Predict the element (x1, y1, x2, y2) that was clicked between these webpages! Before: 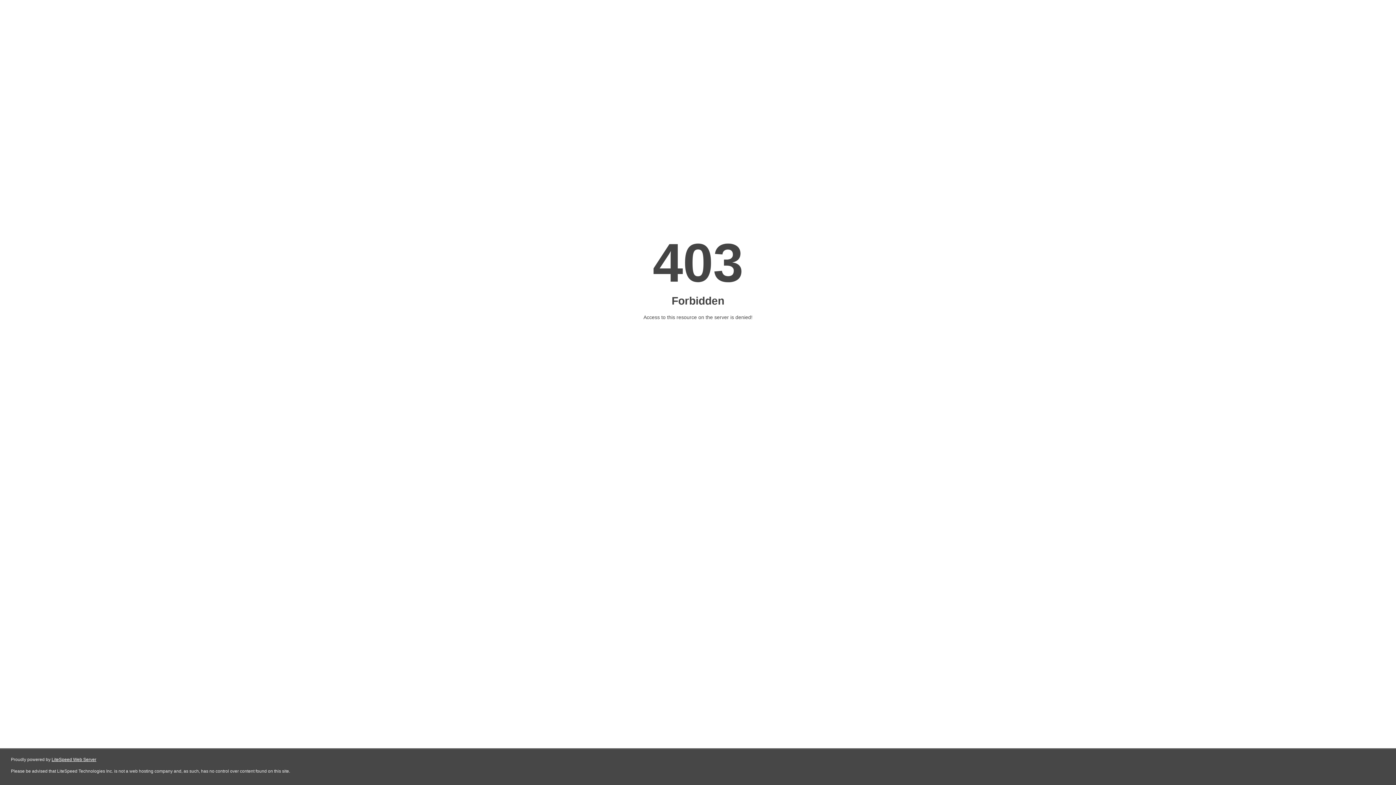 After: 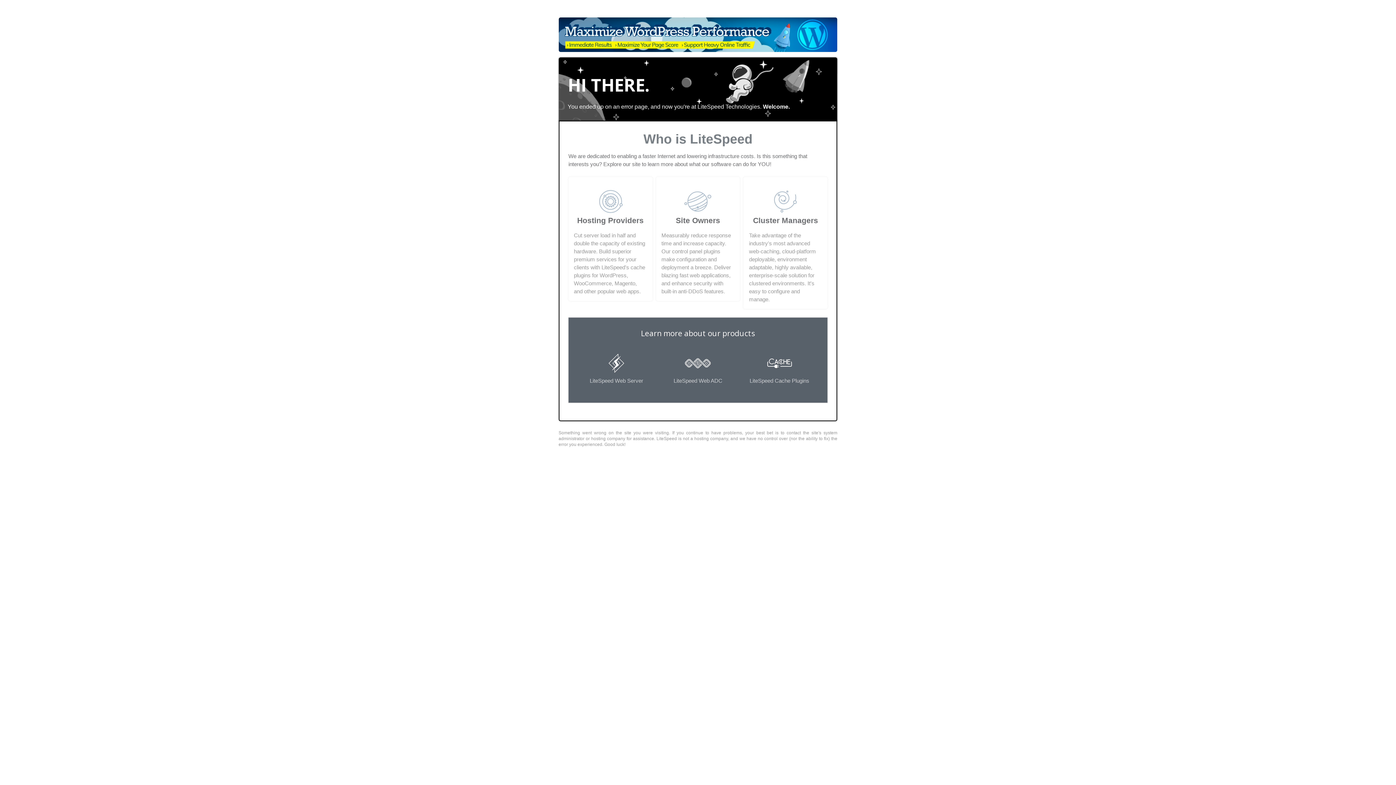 Action: bbox: (51, 757, 96, 762) label: LiteSpeed Web Server